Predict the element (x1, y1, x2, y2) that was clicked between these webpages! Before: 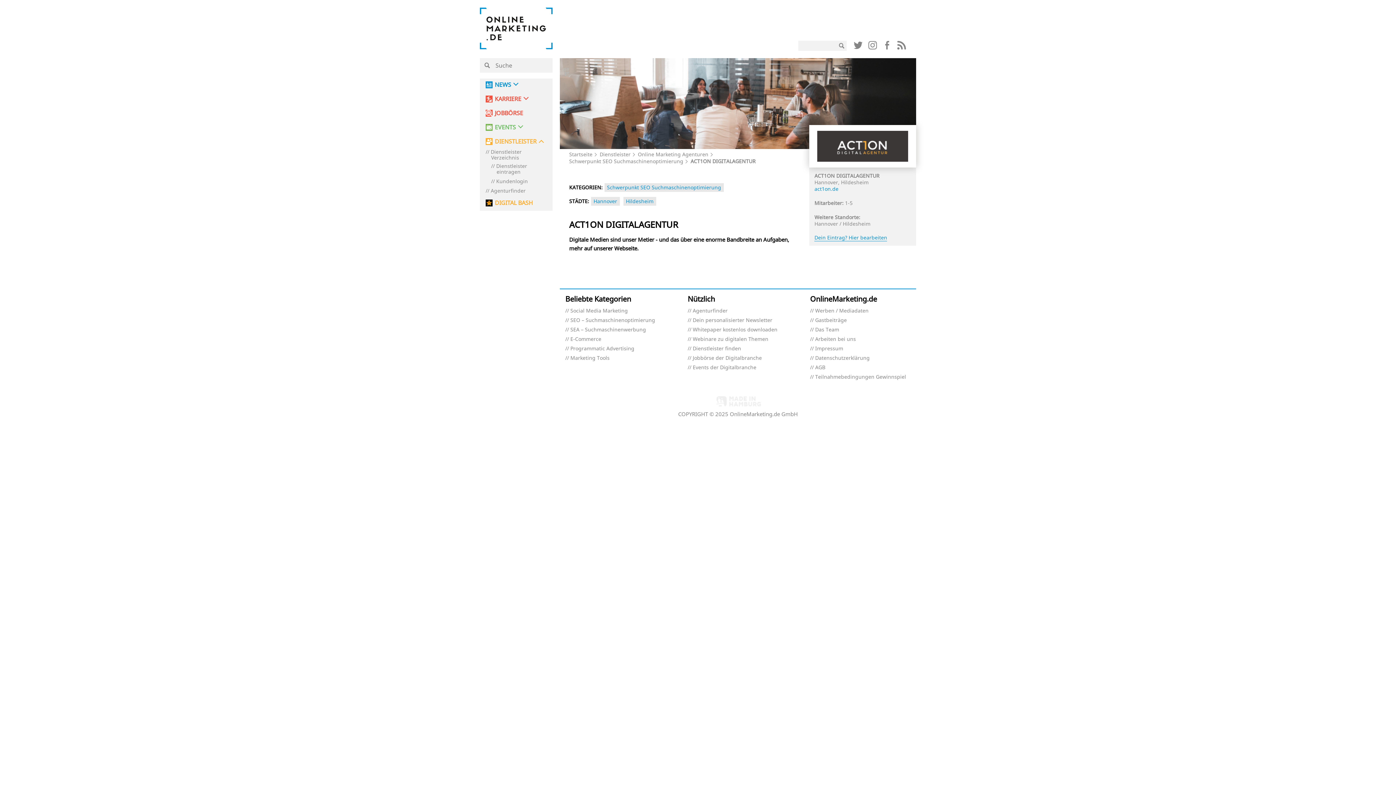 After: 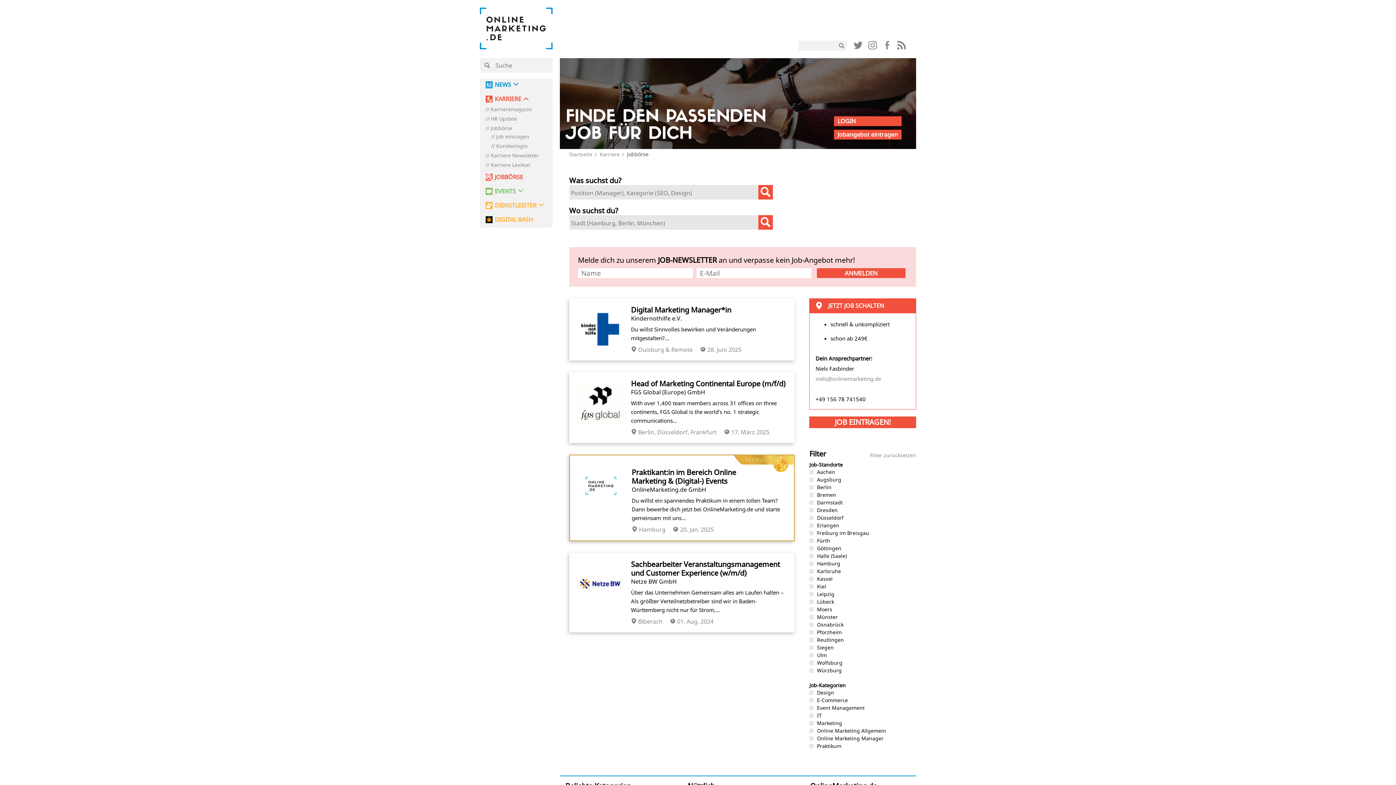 Action: bbox: (687, 355, 762, 361) label: Jobbörse der Digitalbranche